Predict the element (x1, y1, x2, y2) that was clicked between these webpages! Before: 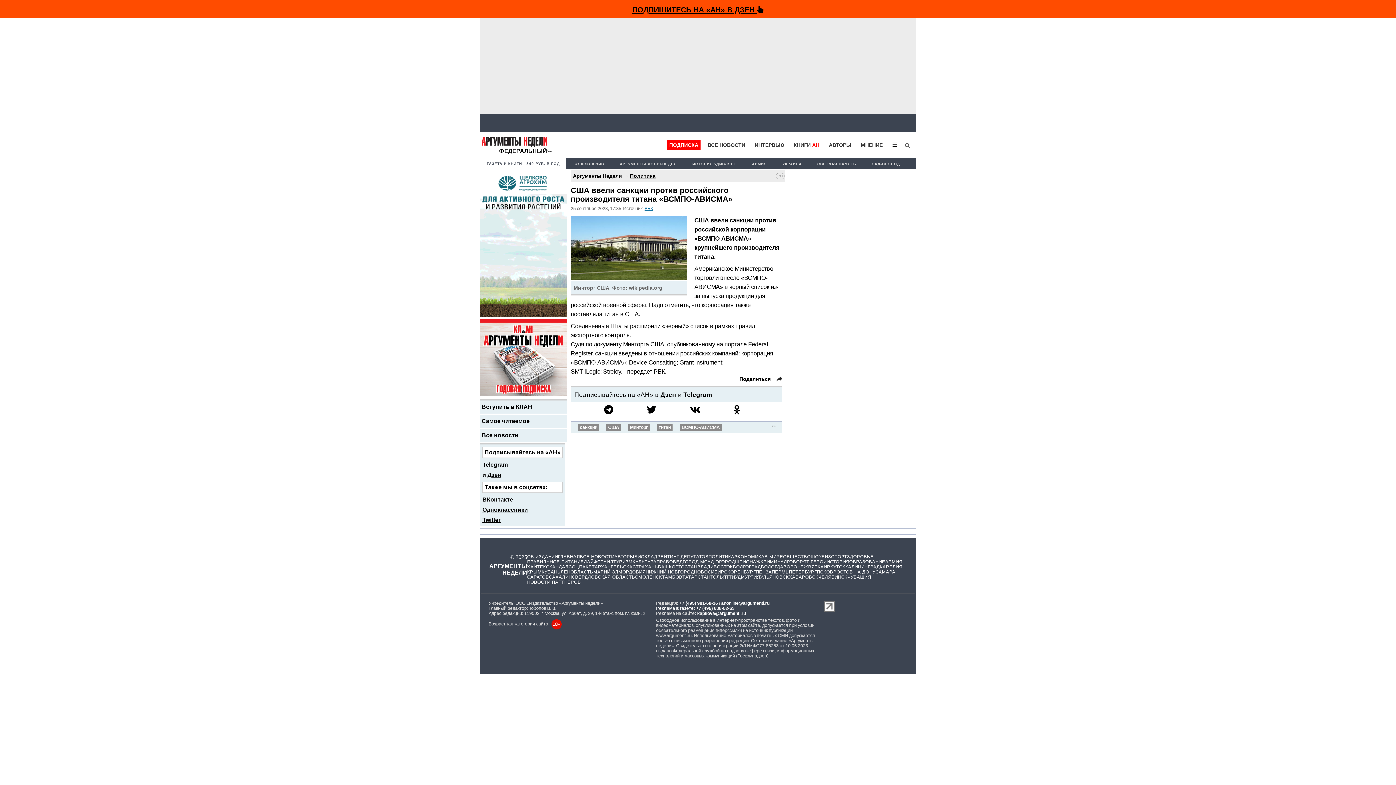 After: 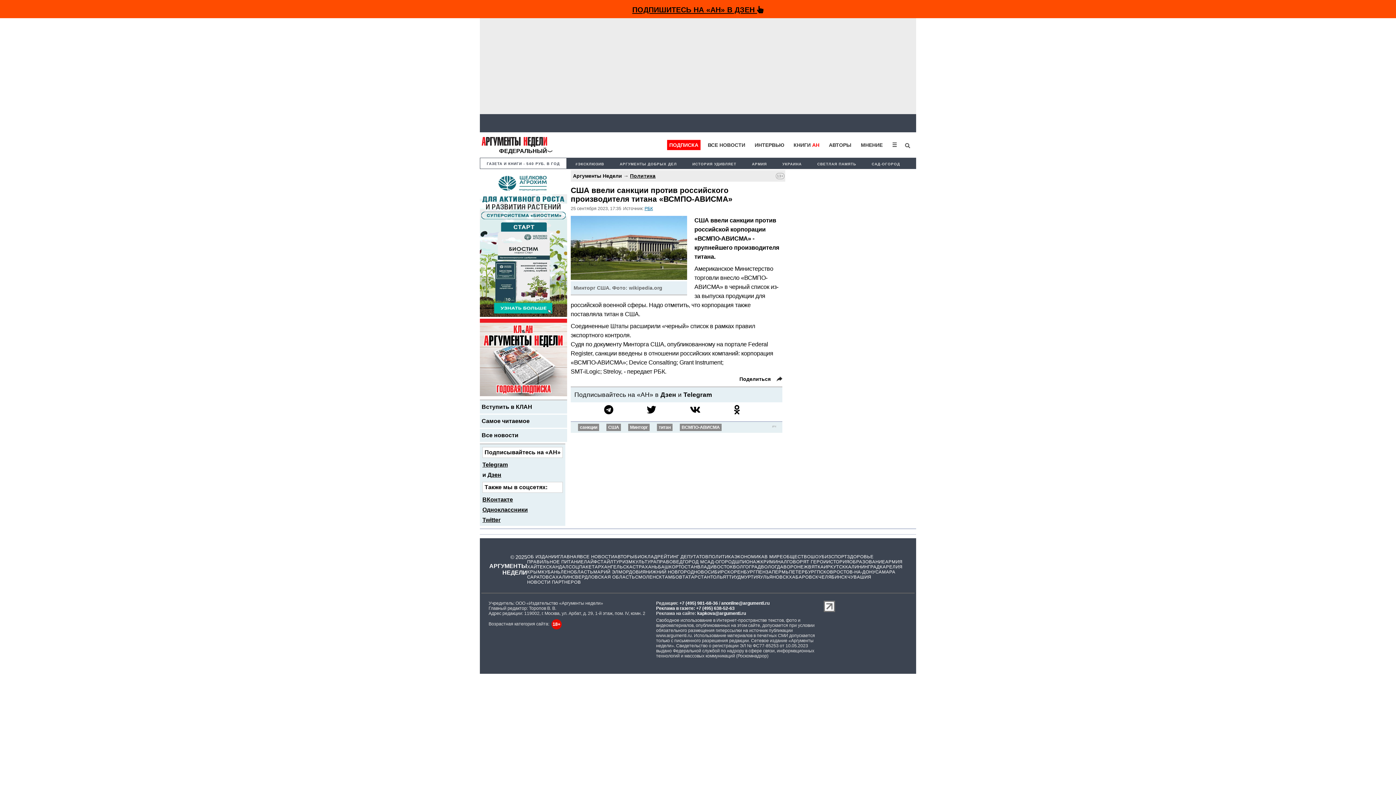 Action: label: Twitter bbox: (482, 517, 500, 523)